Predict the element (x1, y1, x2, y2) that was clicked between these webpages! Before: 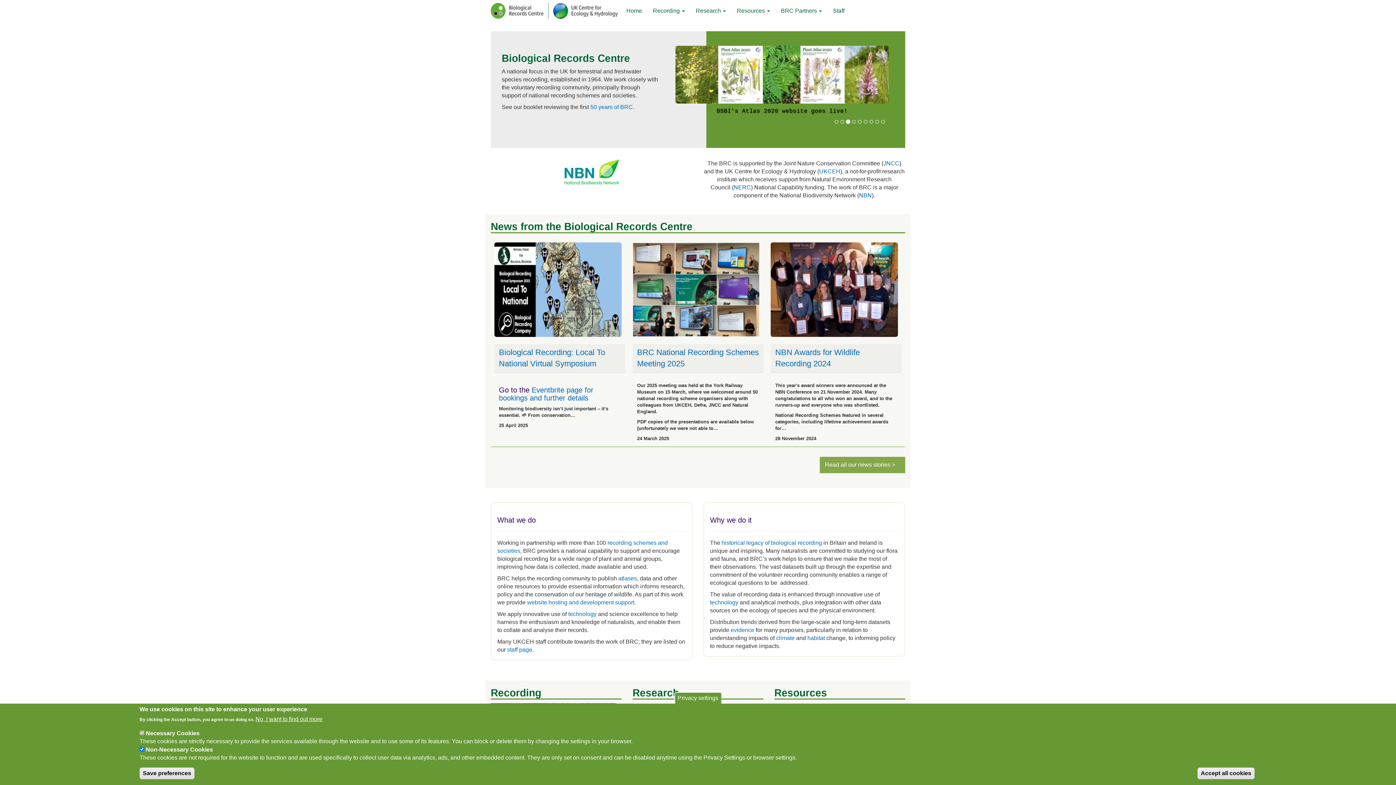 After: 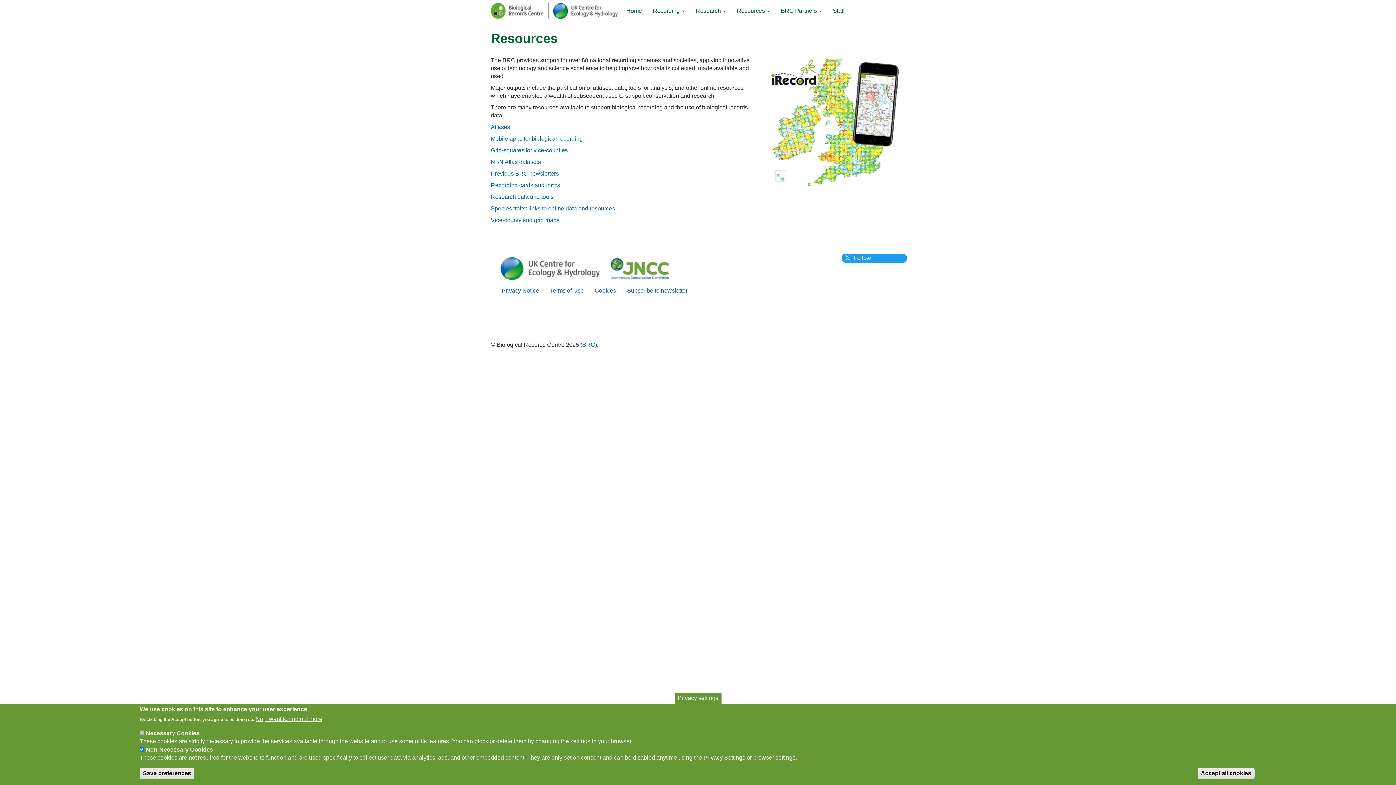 Action: label: Resources  bbox: (731, 1, 775, 20)